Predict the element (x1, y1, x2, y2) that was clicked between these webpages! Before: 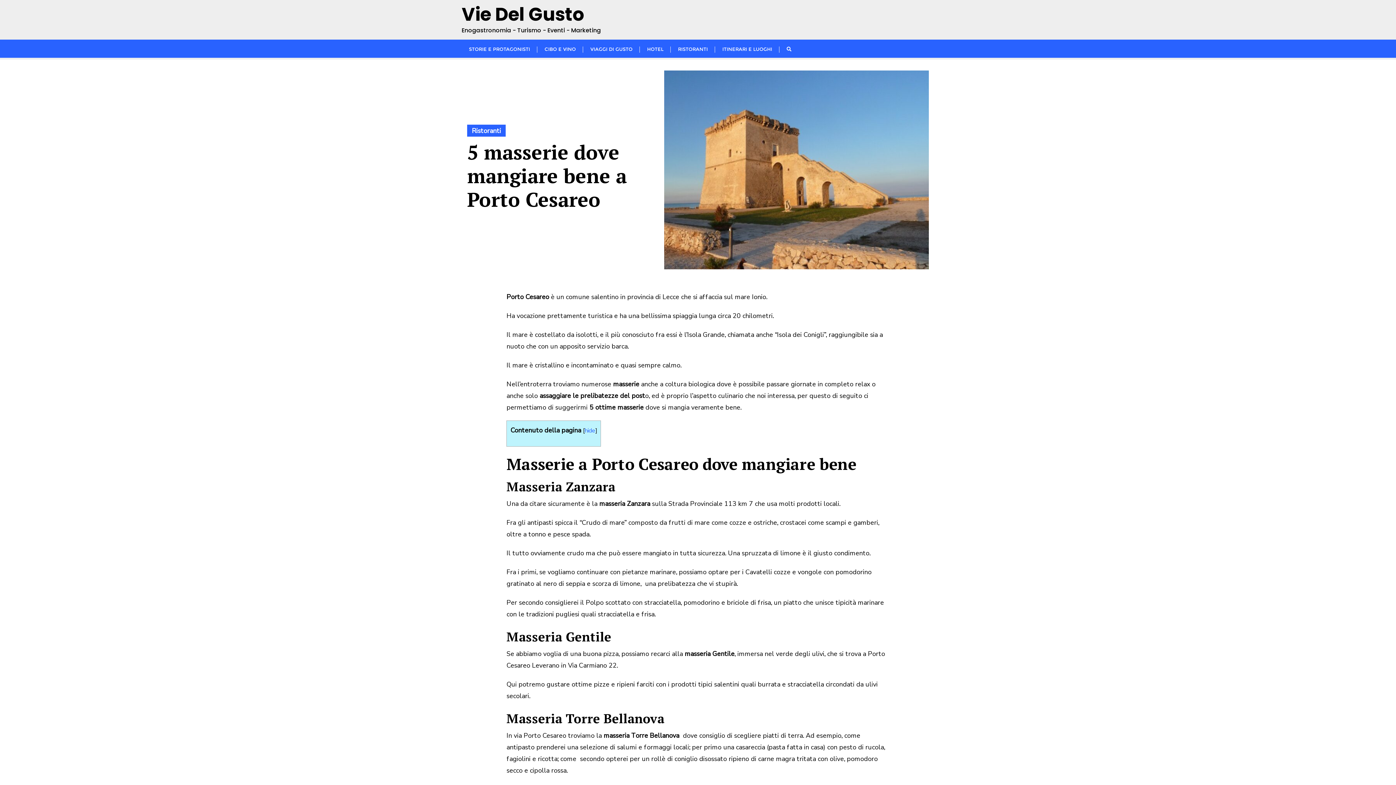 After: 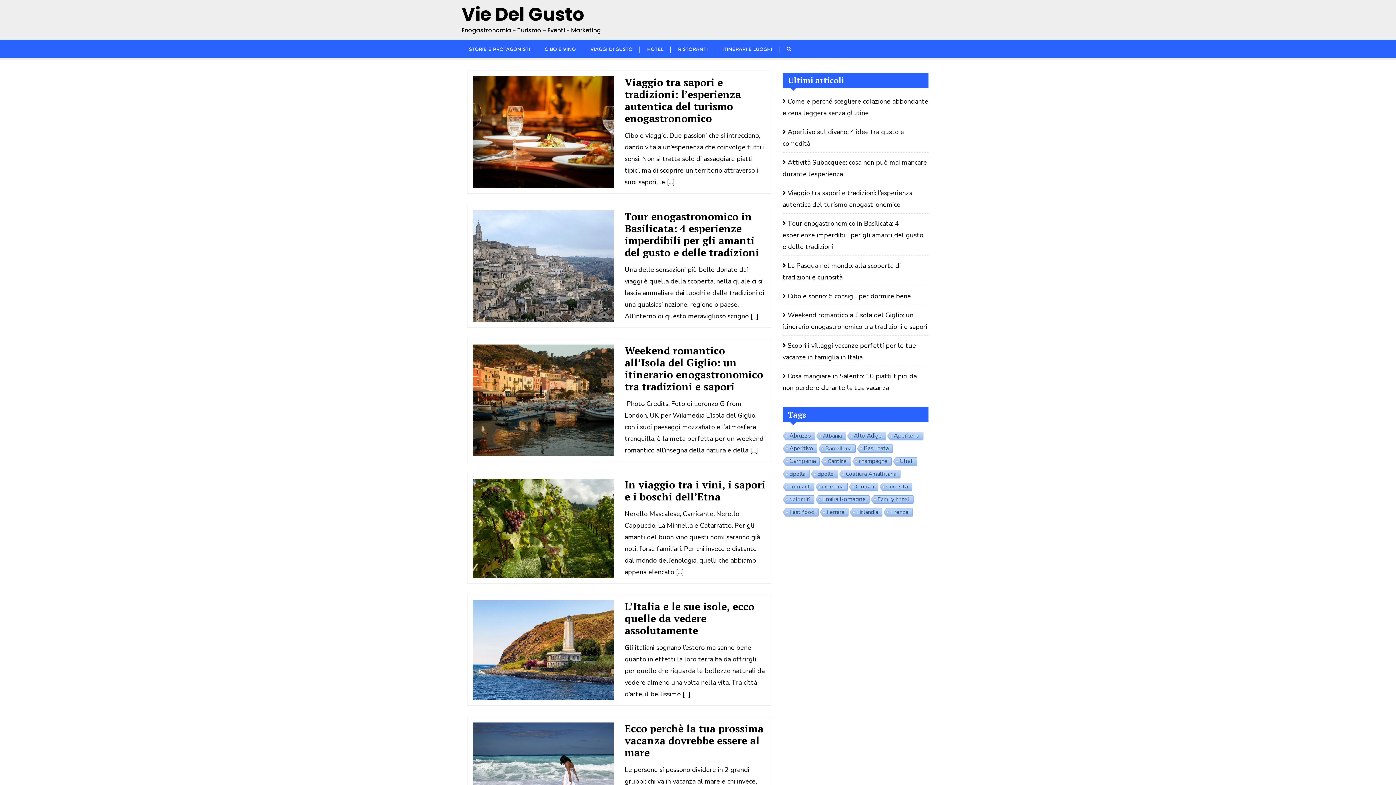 Action: label: ITINERARI E LUOGHI bbox: (715, 39, 779, 57)